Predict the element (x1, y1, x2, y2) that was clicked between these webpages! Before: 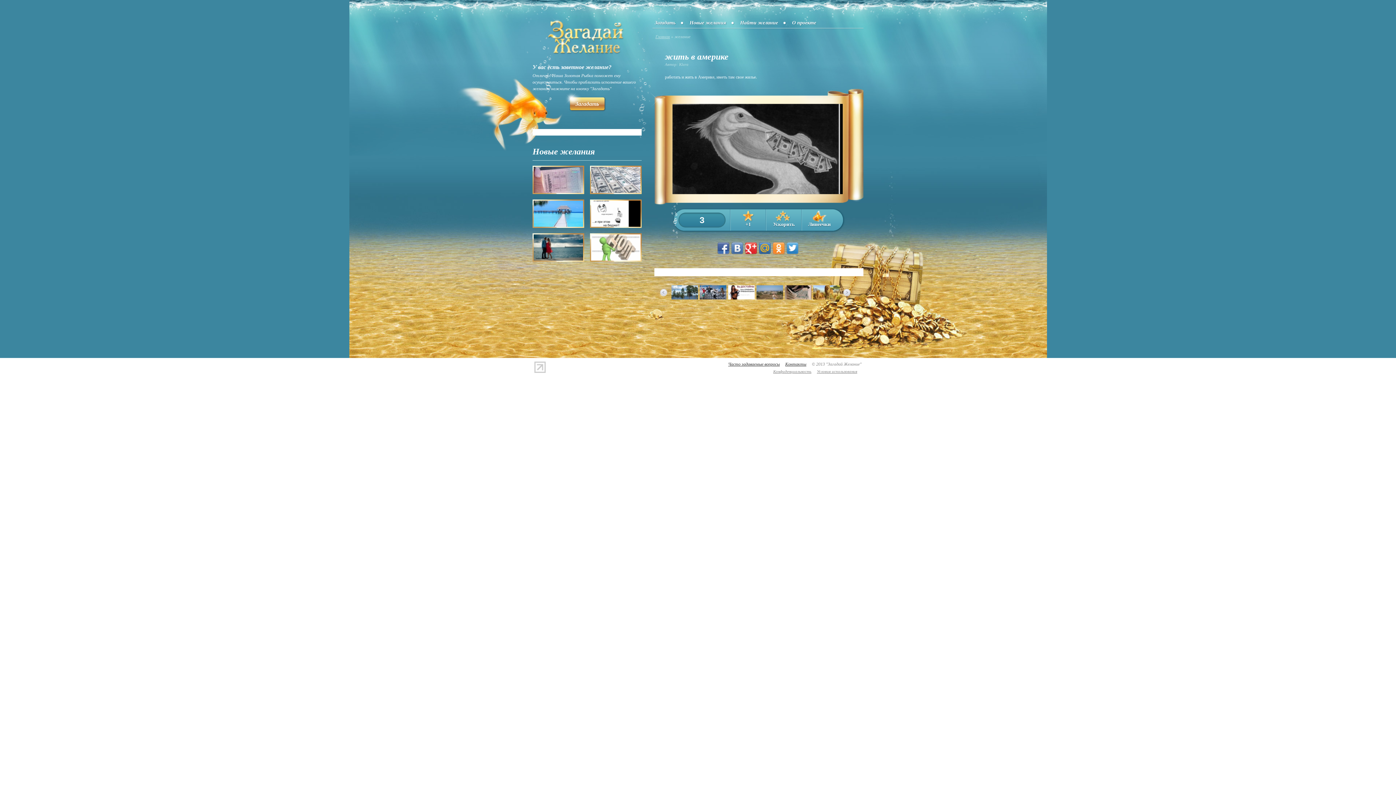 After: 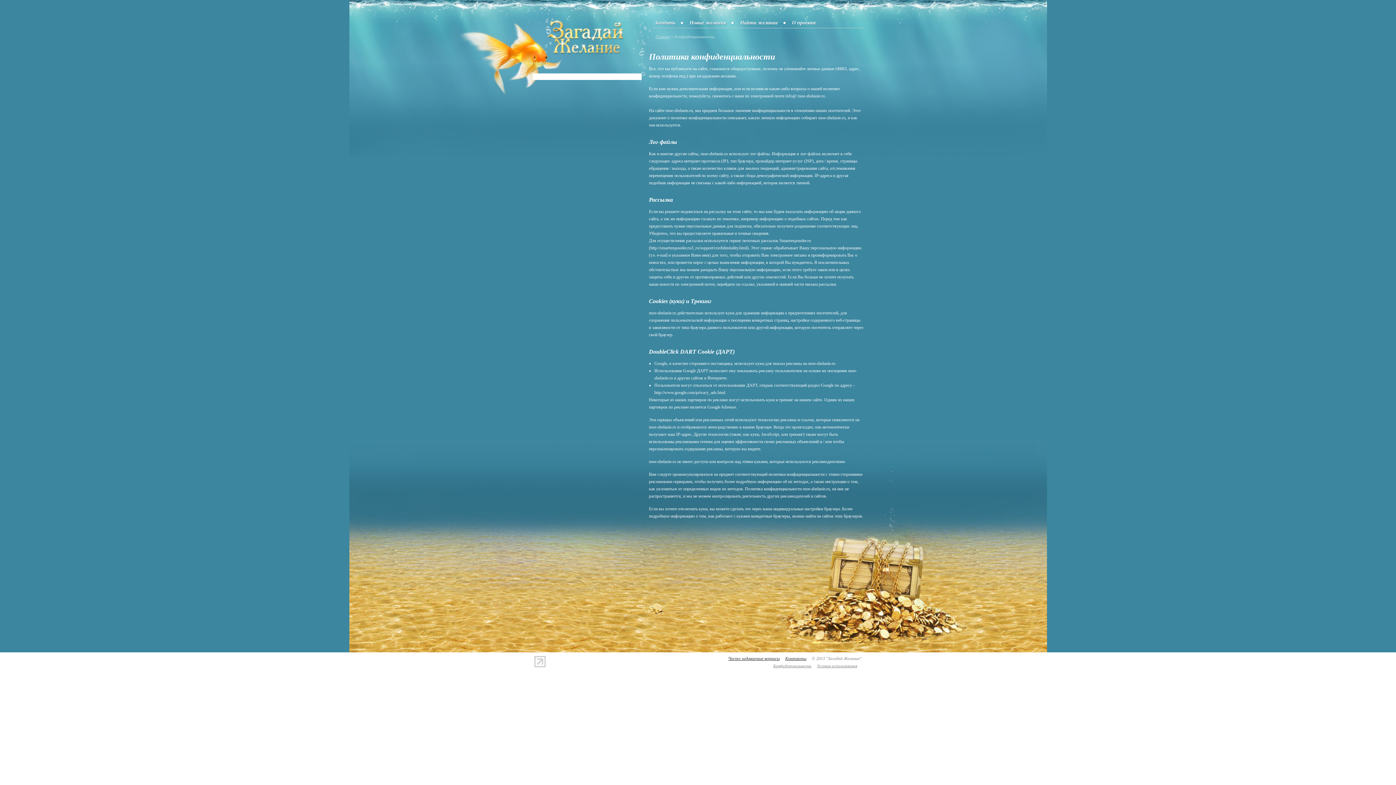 Action: bbox: (773, 369, 811, 373) label: Конфиденциальность